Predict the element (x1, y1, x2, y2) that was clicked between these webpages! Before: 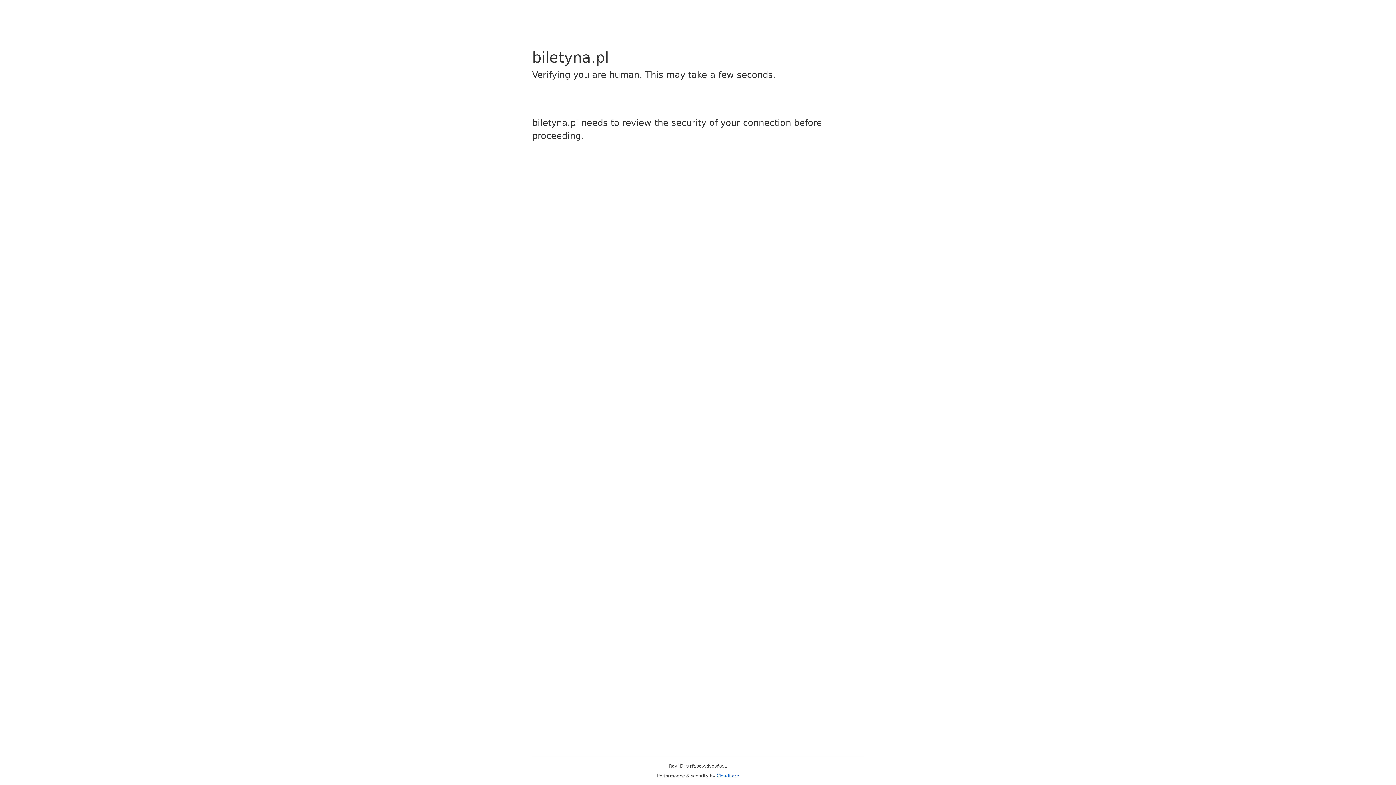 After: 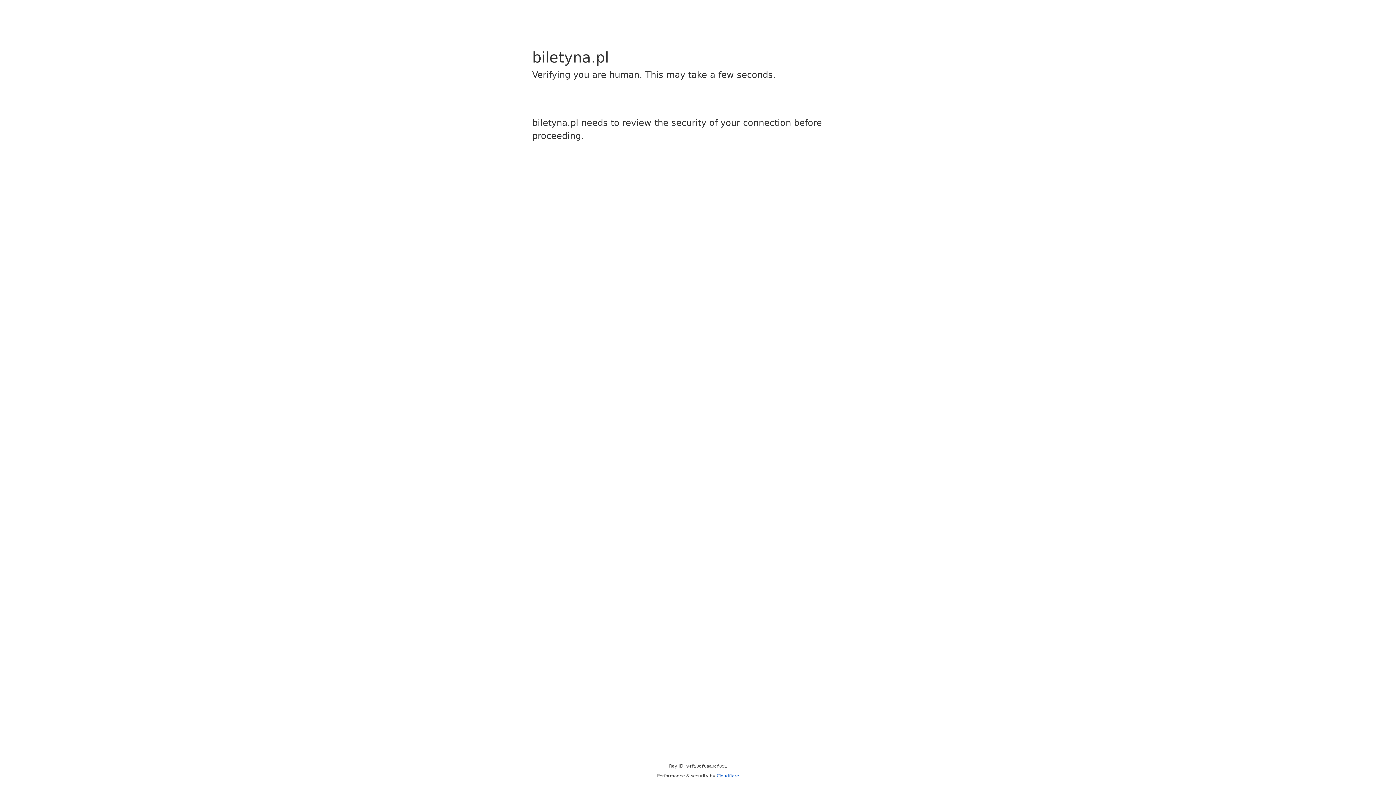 Action: bbox: (716, 773, 739, 778) label: Cloudflare